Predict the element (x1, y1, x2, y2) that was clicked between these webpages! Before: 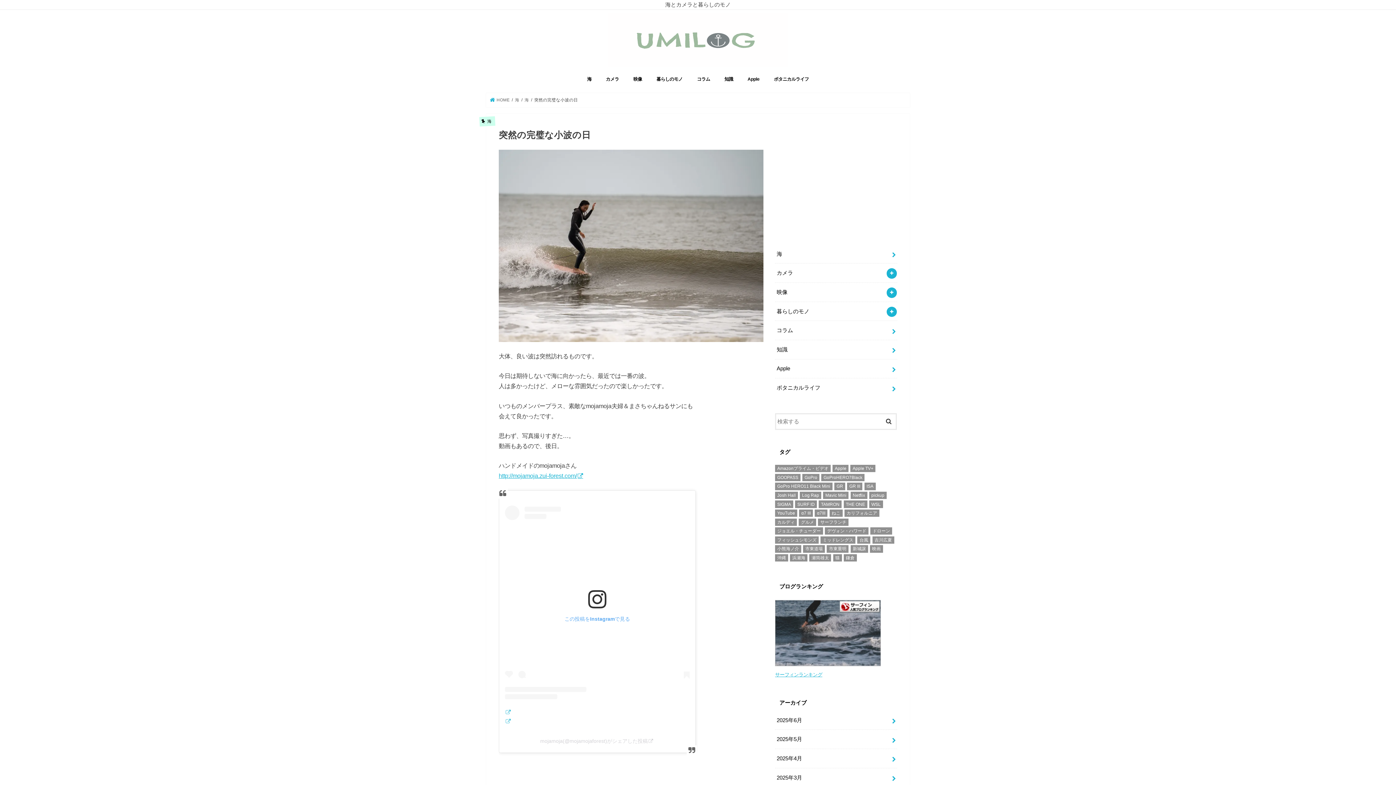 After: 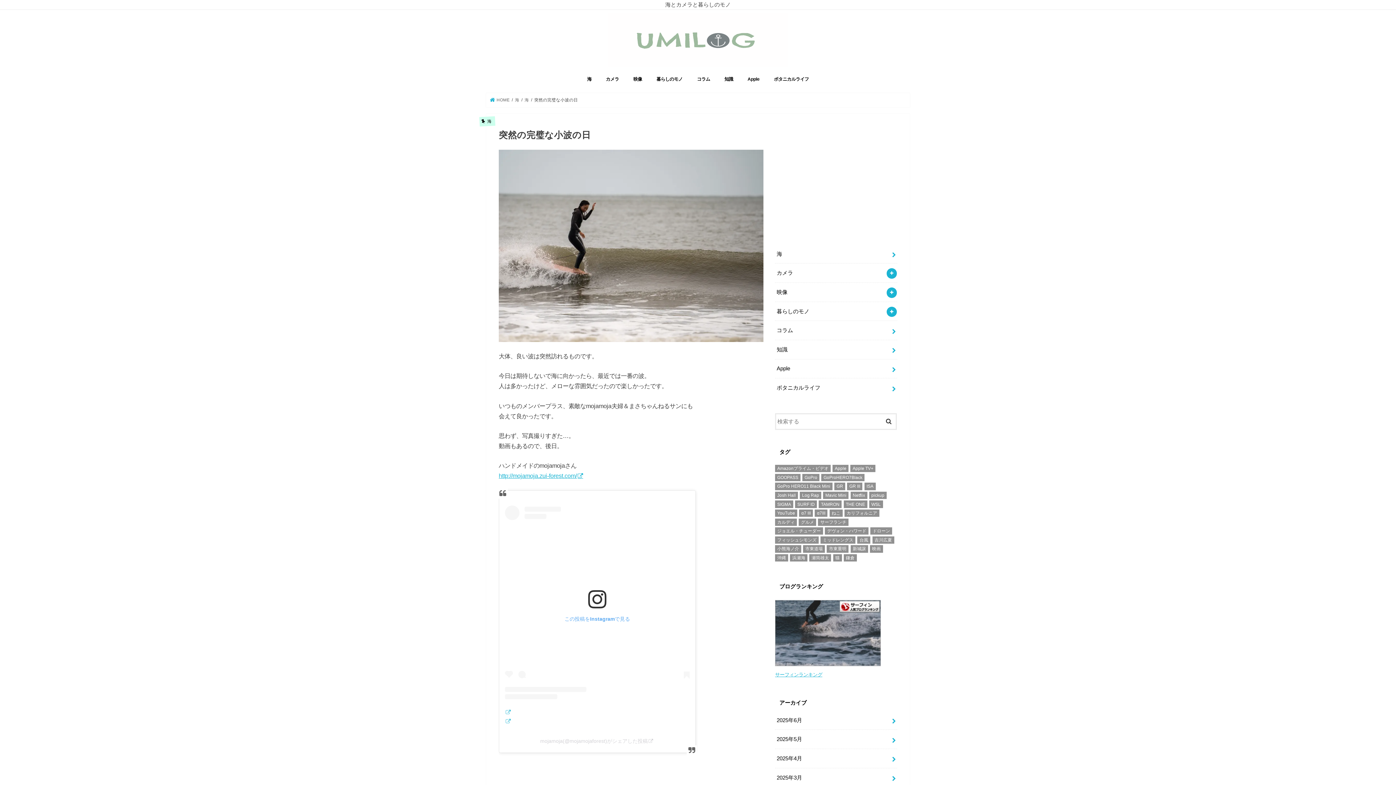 Action: label: mojamoja(@mojamojaforest)がシェアした投稿 bbox: (540, 738, 654, 744)